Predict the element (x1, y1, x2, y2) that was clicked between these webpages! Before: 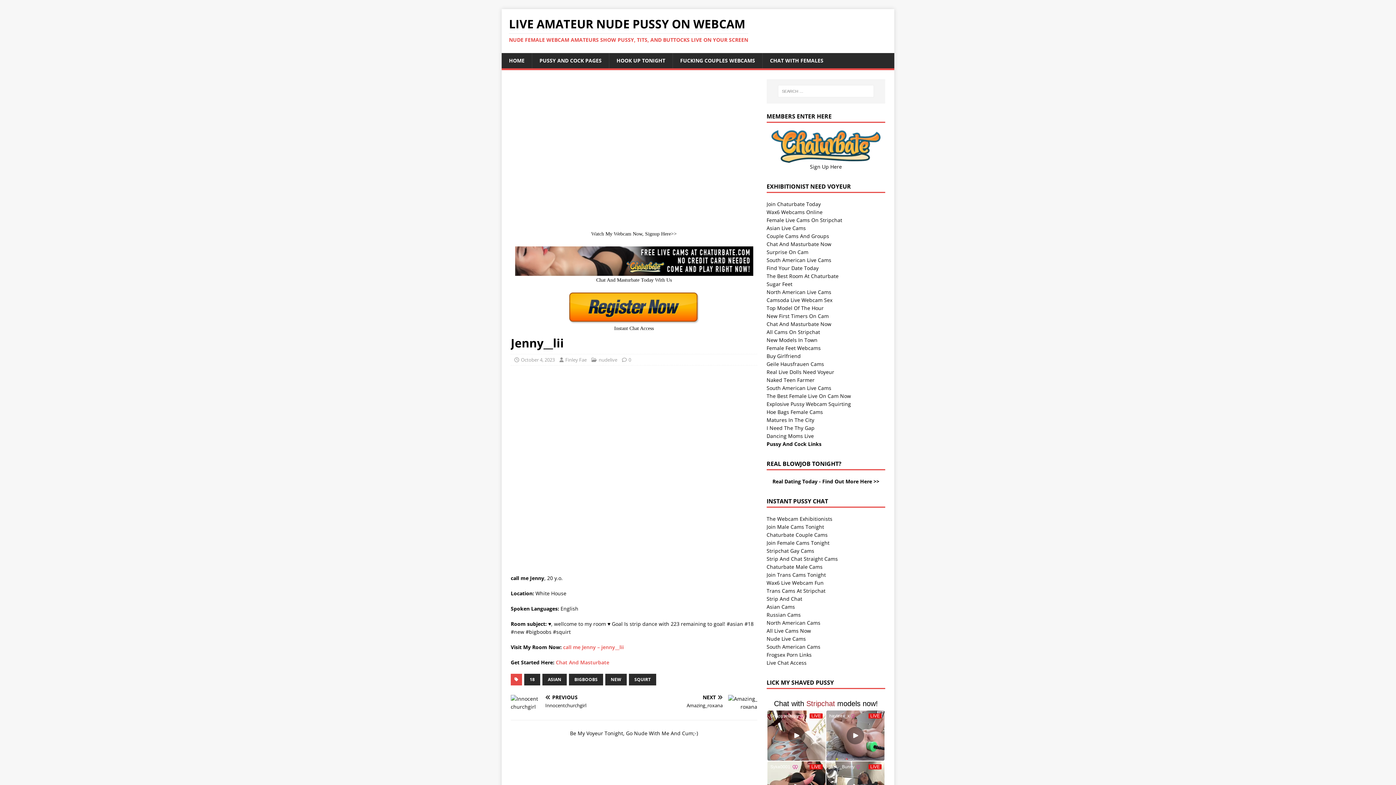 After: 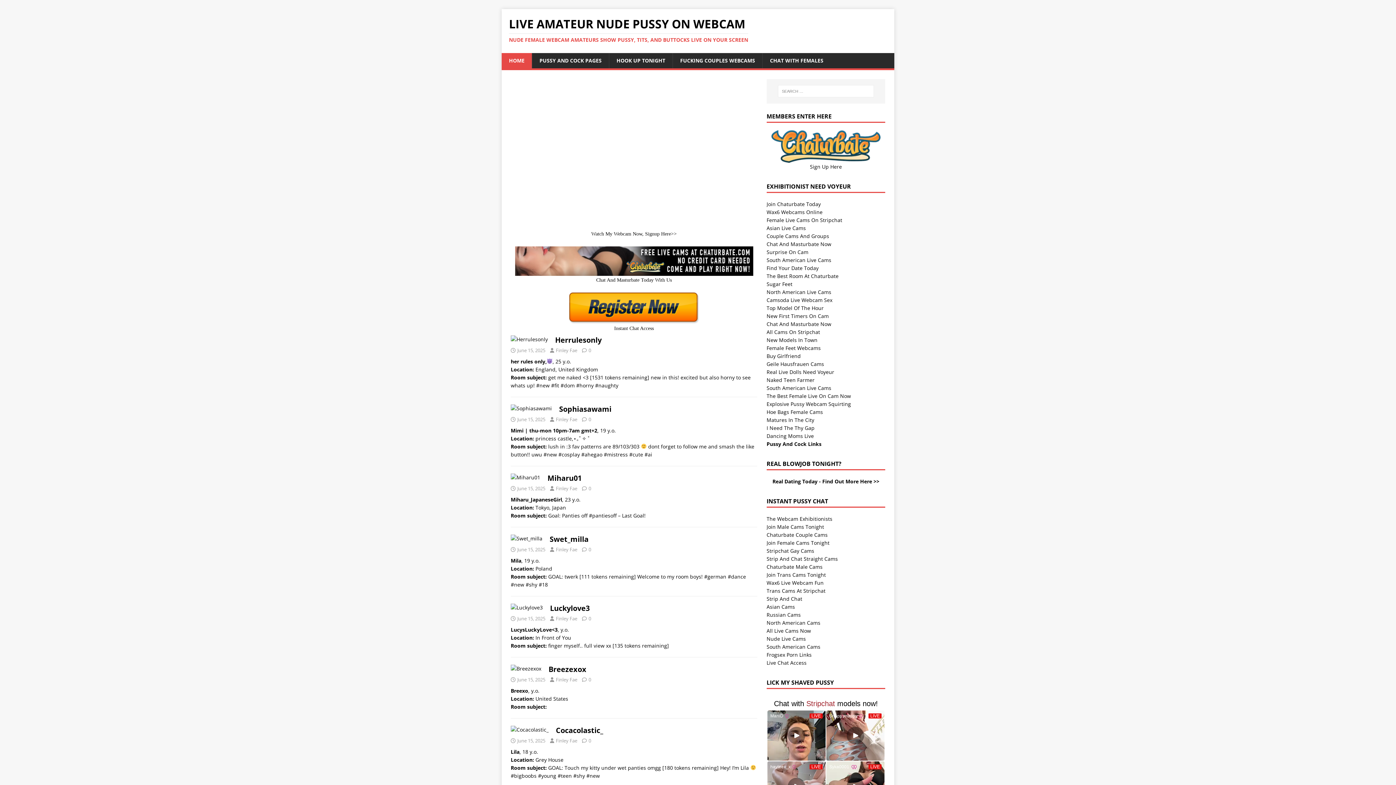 Action: label: HOME bbox: (501, 53, 532, 68)